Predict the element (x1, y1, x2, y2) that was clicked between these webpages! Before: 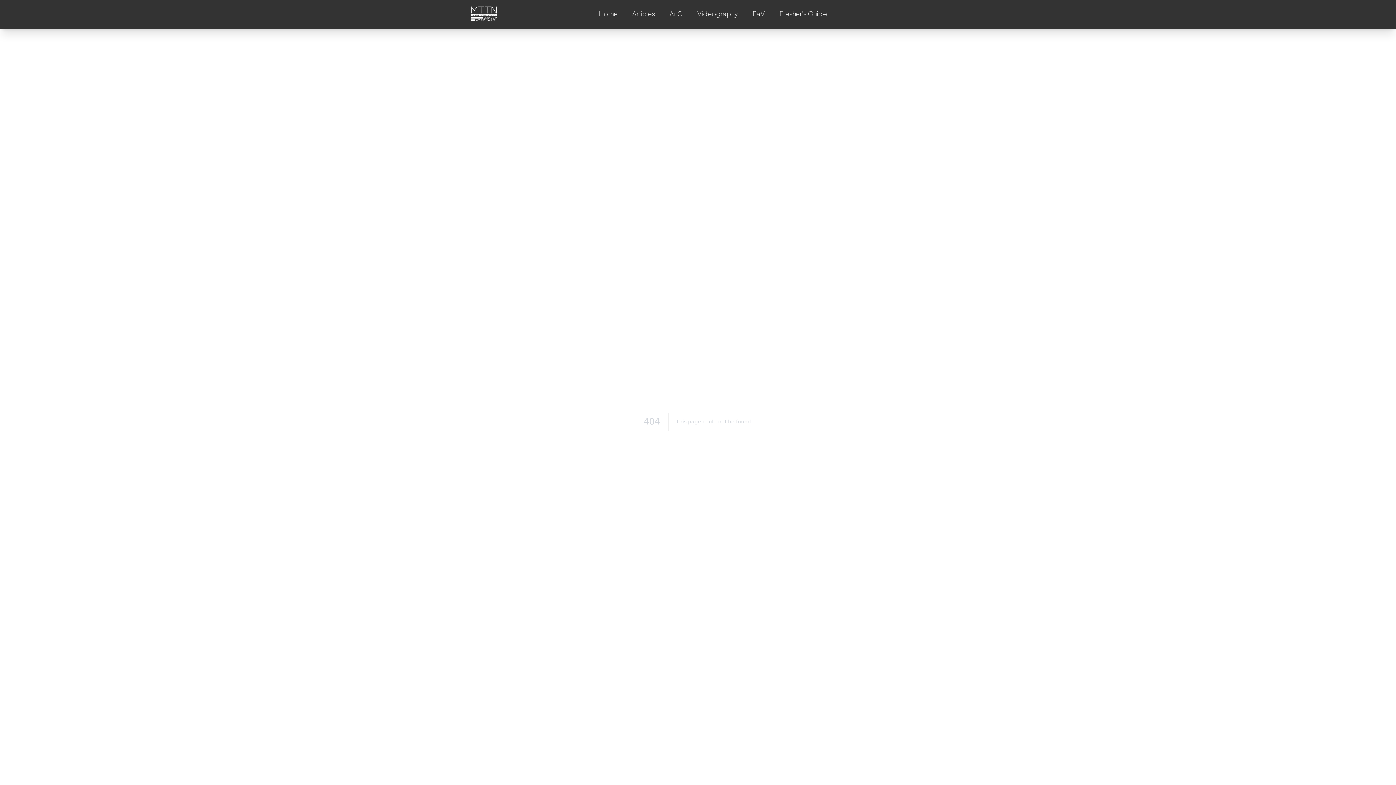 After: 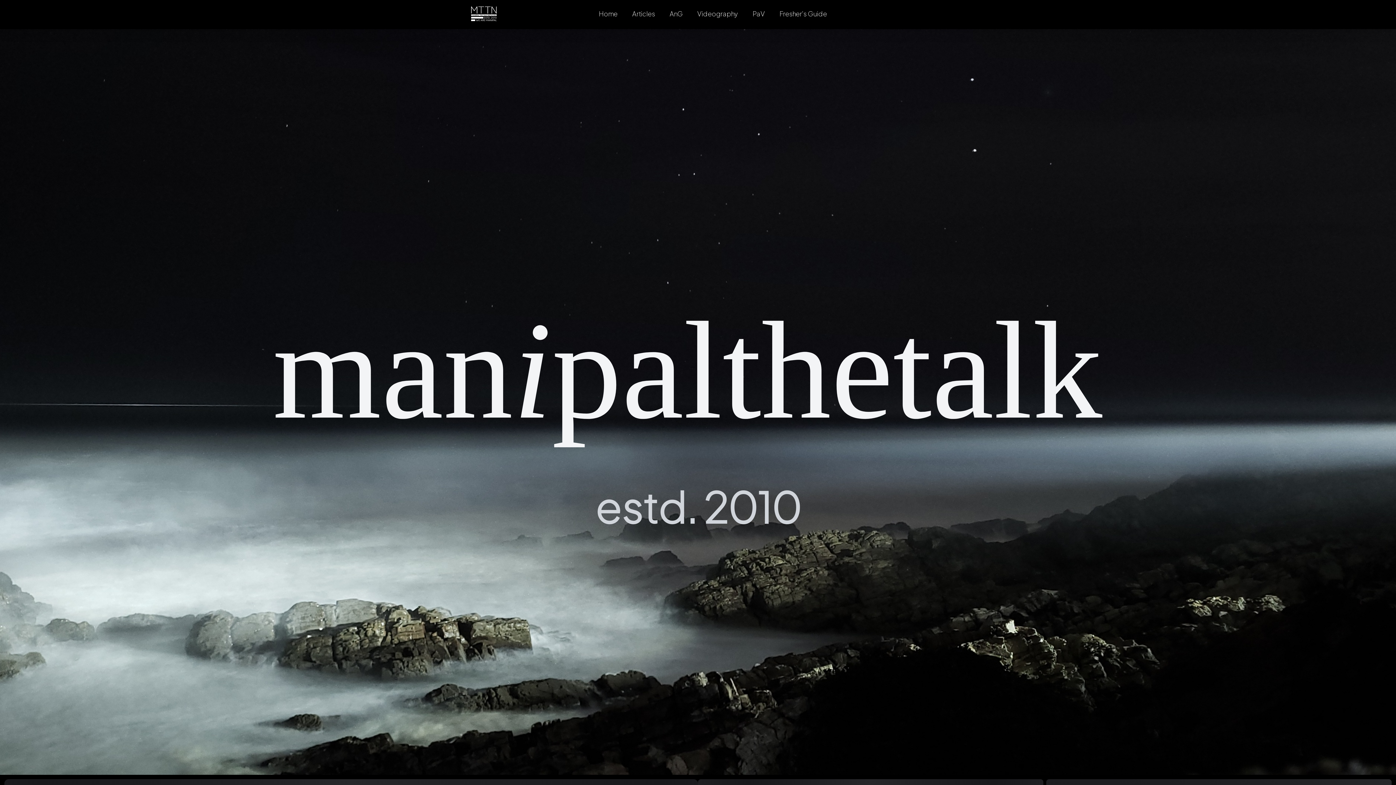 Action: bbox: (471, 6, 501, 21)